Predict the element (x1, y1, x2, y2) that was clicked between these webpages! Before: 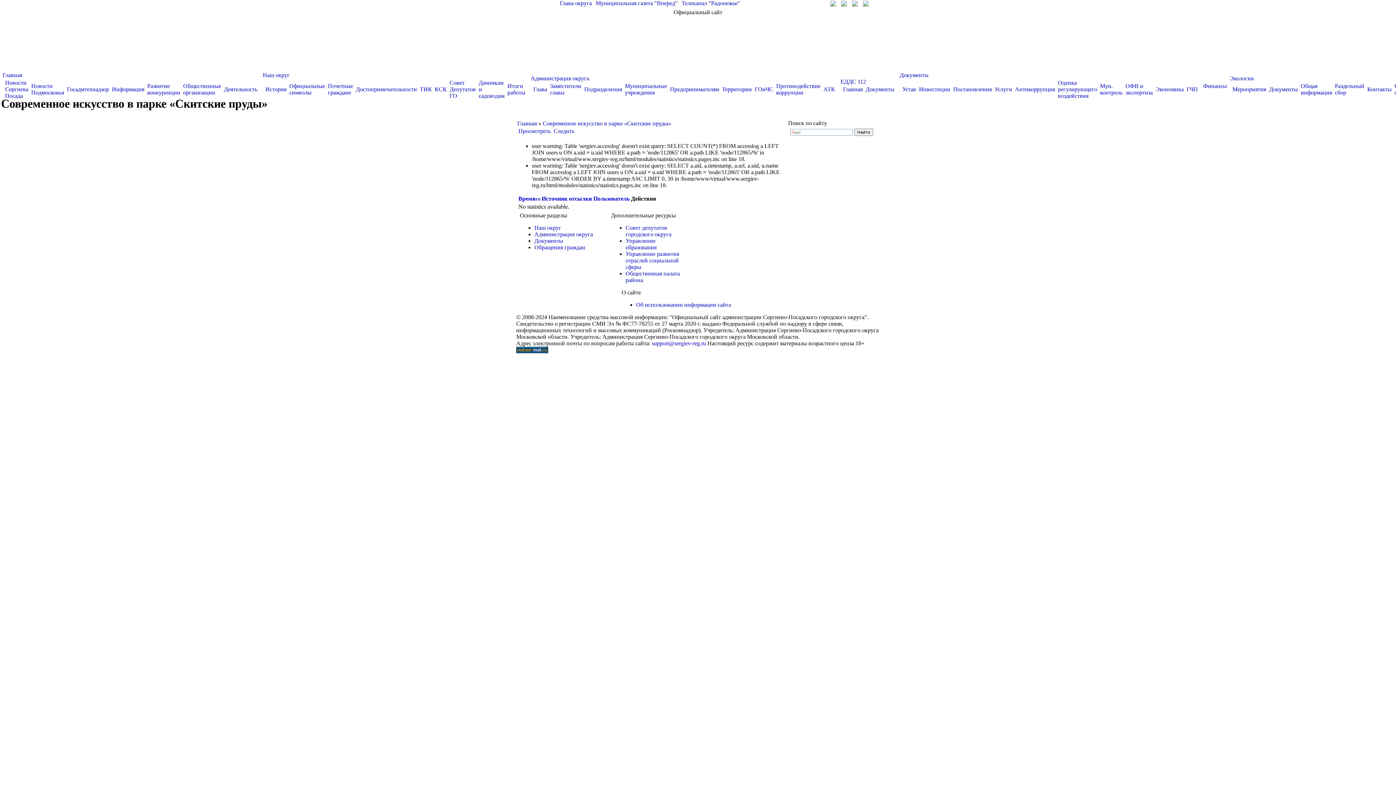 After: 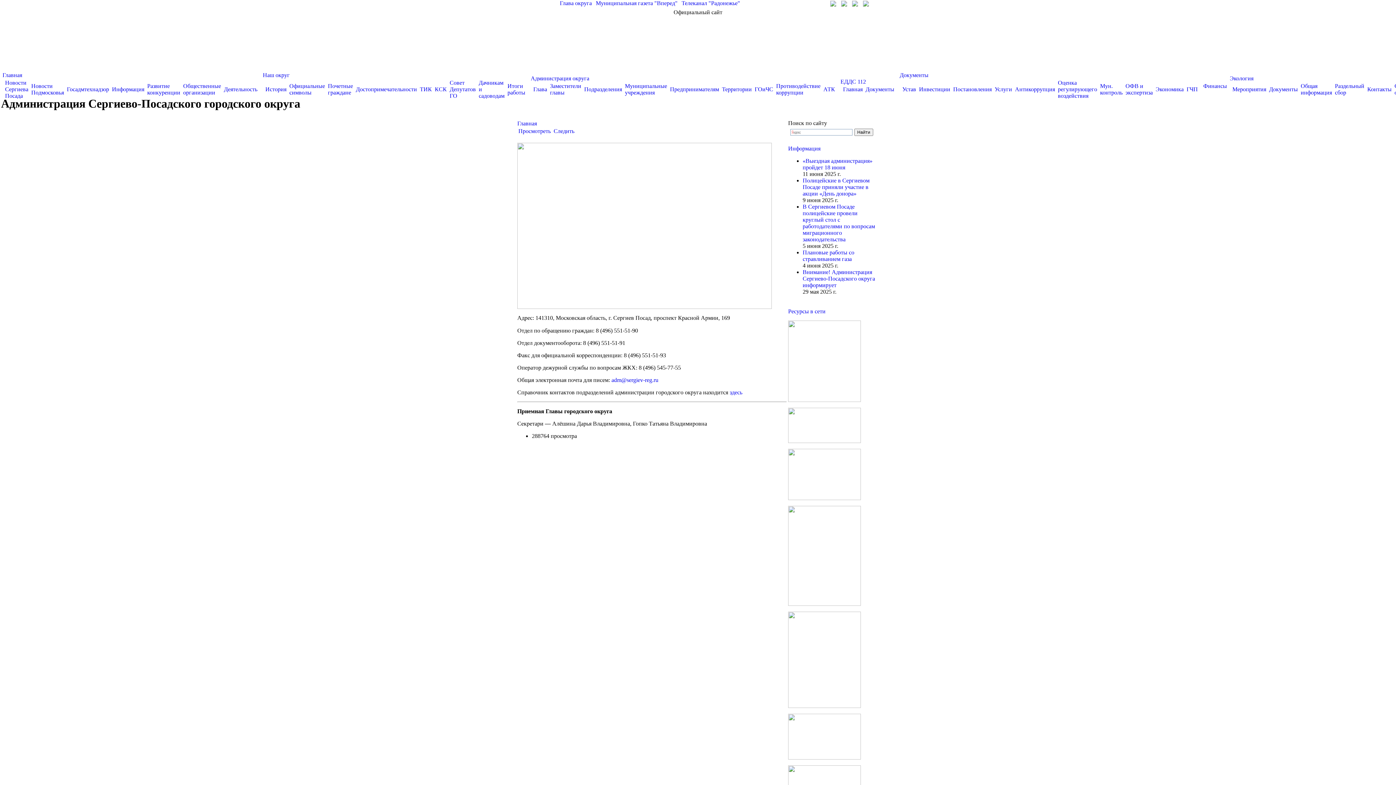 Action: label: Администрация округа bbox: (530, 75, 589, 81)